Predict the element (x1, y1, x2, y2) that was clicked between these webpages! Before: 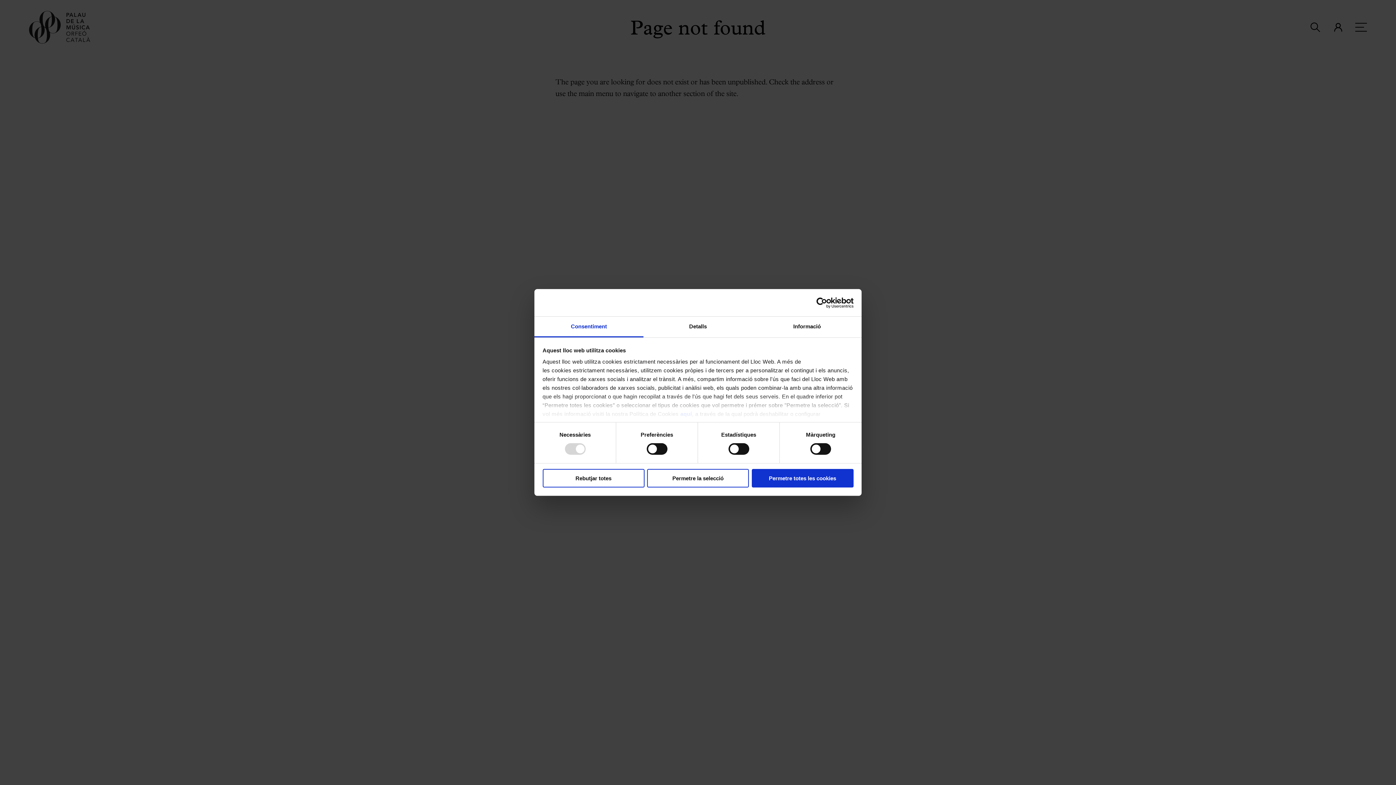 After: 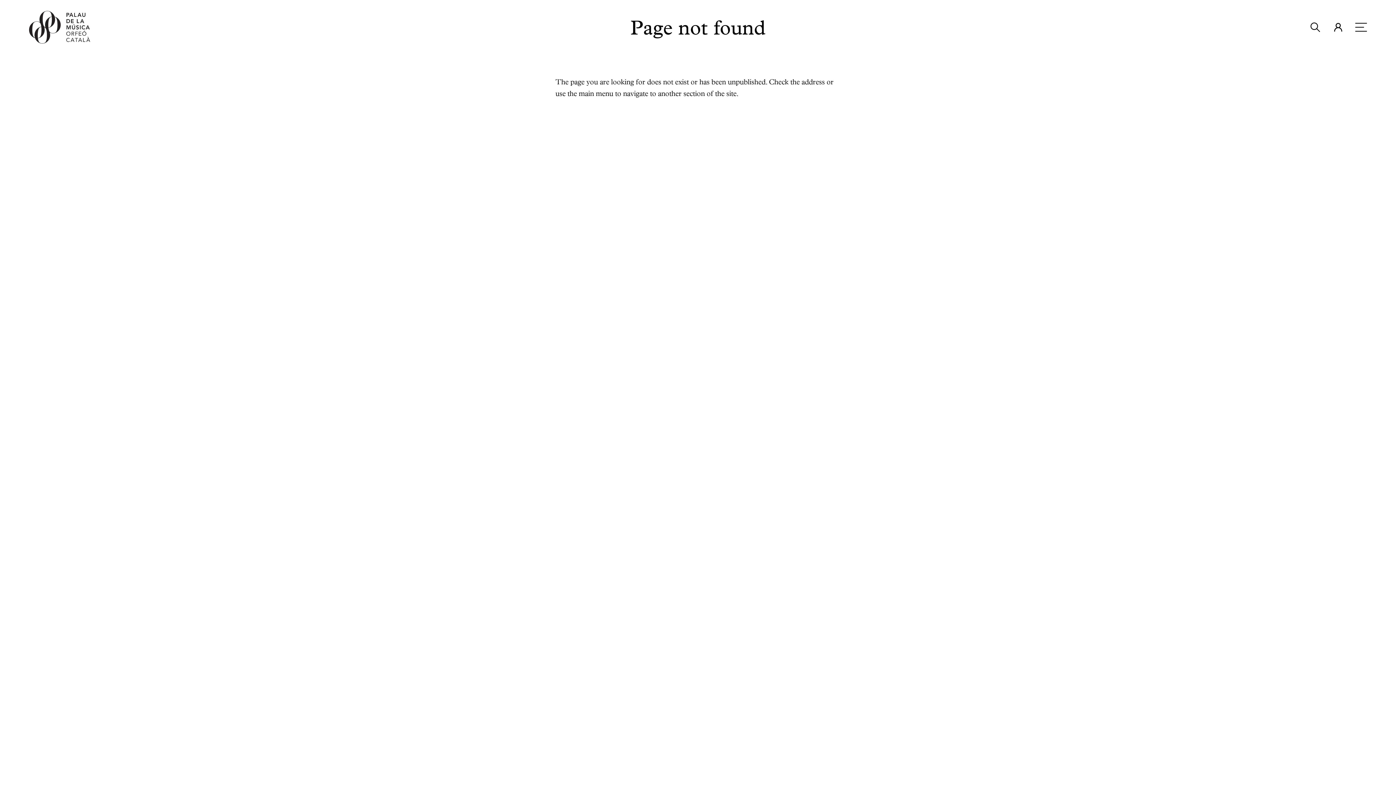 Action: bbox: (542, 469, 644, 487) label: Rebutjar totes